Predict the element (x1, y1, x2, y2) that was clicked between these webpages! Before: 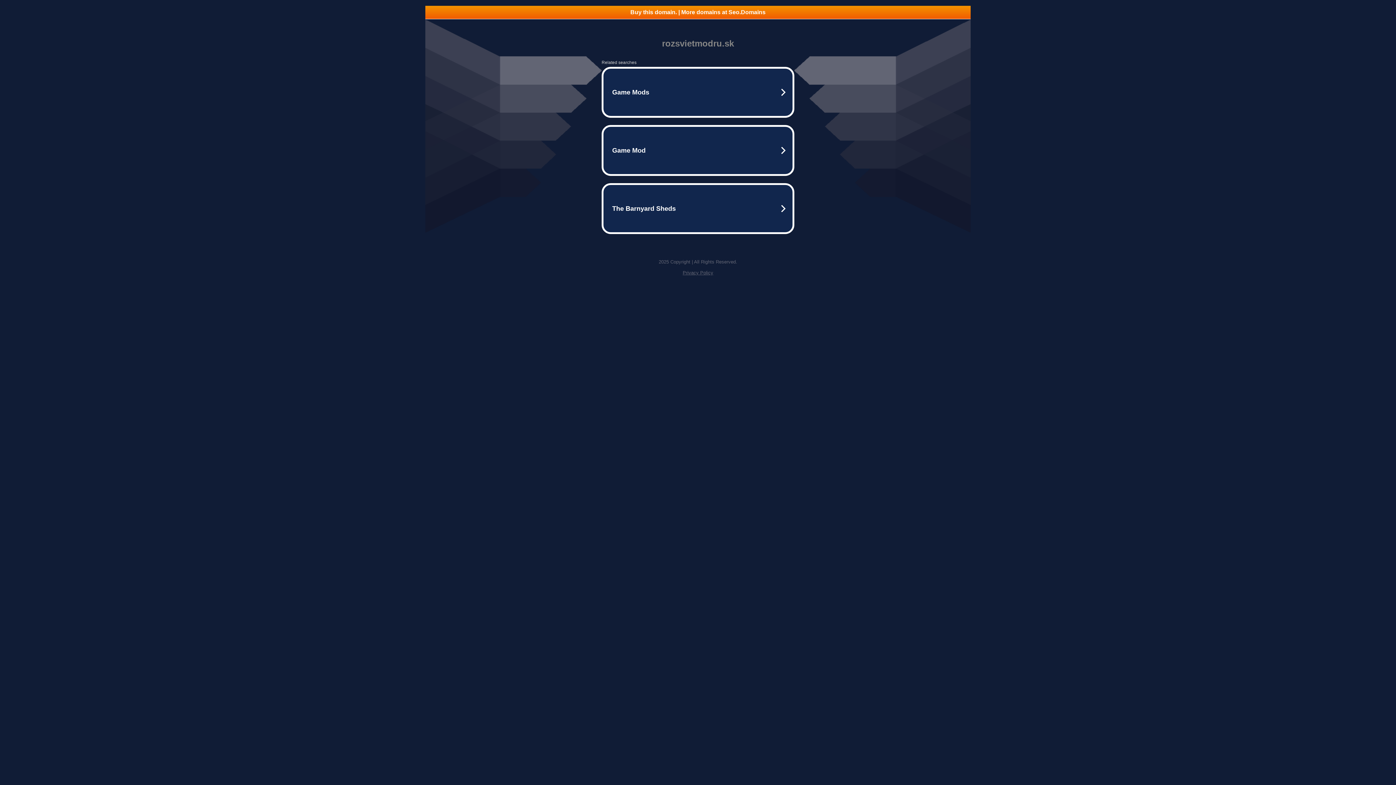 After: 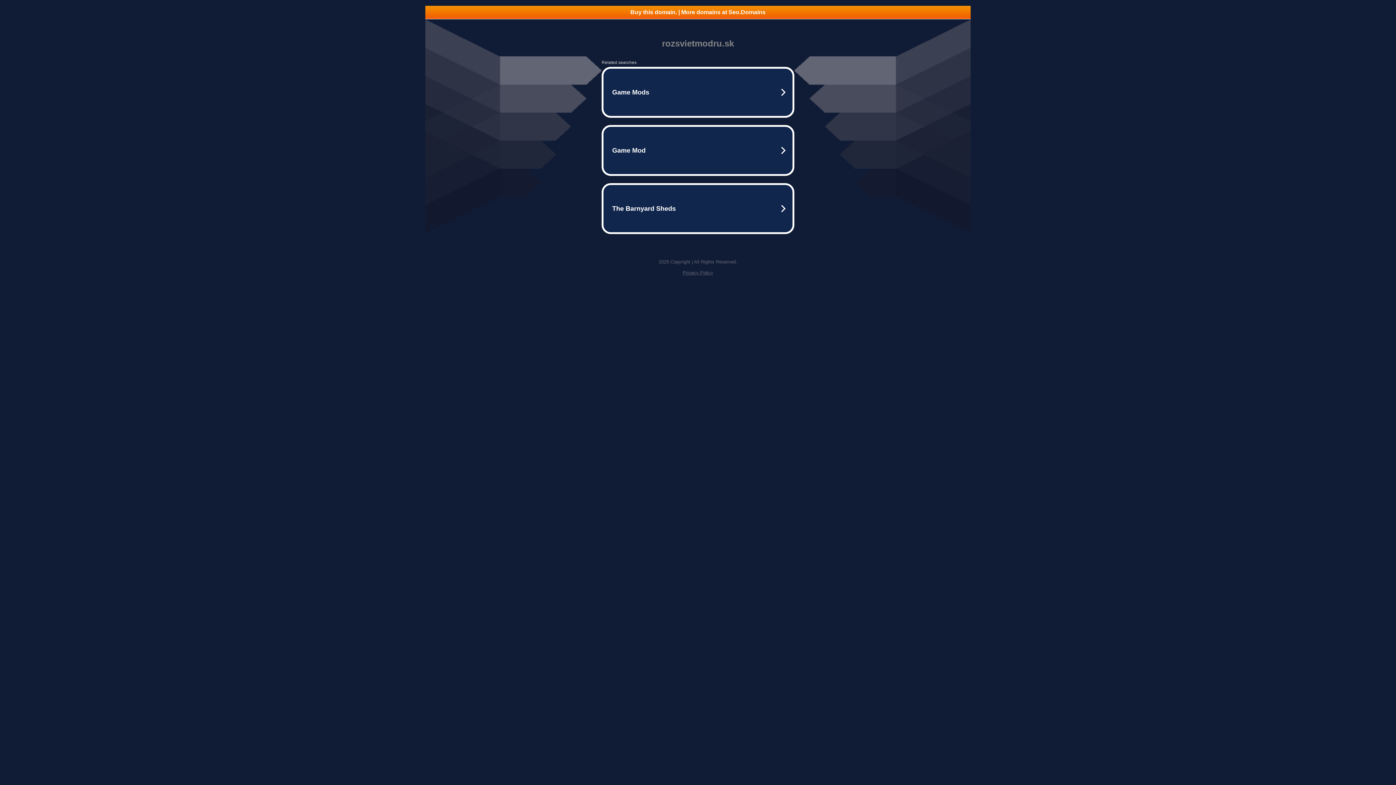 Action: bbox: (425, 5, 970, 18) label: Buy this domain. | More domains at Seo.Domains